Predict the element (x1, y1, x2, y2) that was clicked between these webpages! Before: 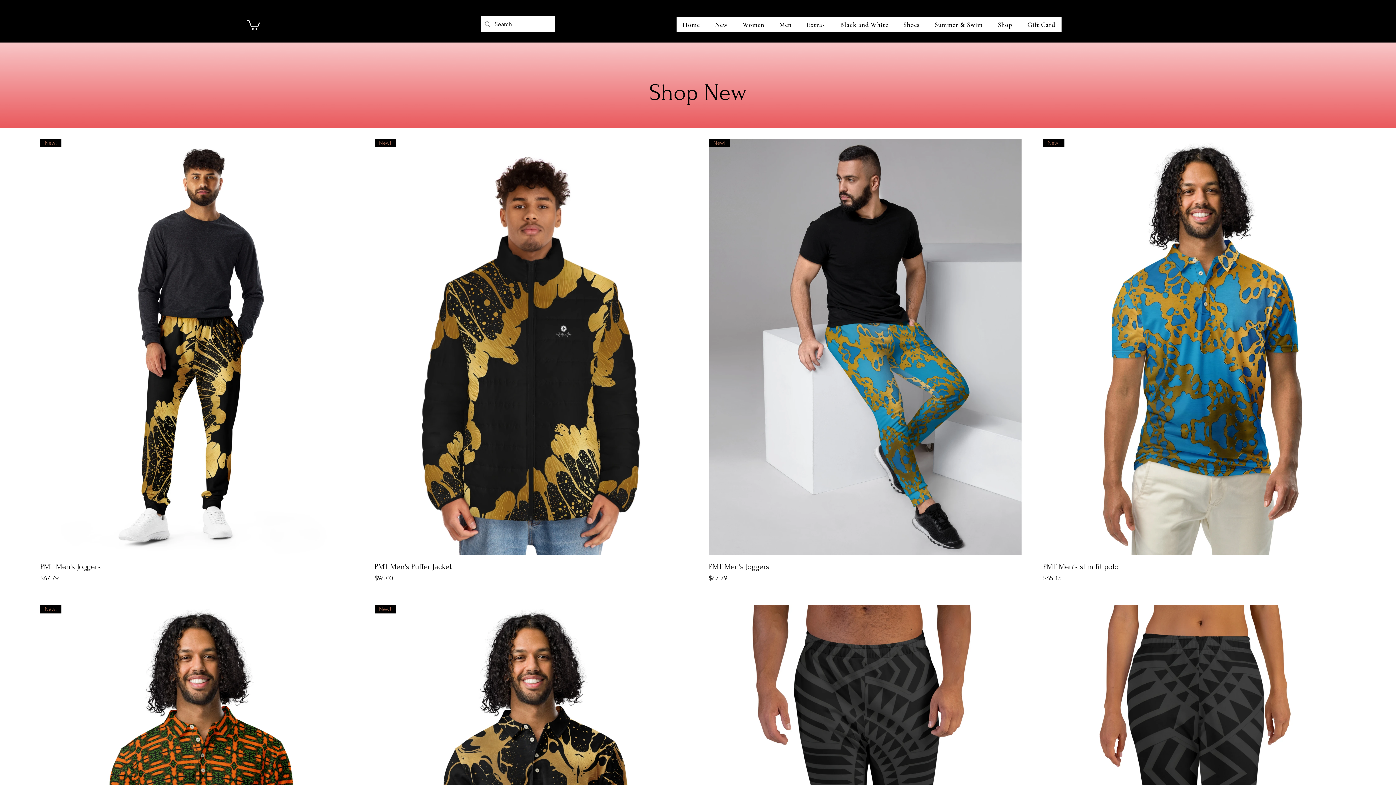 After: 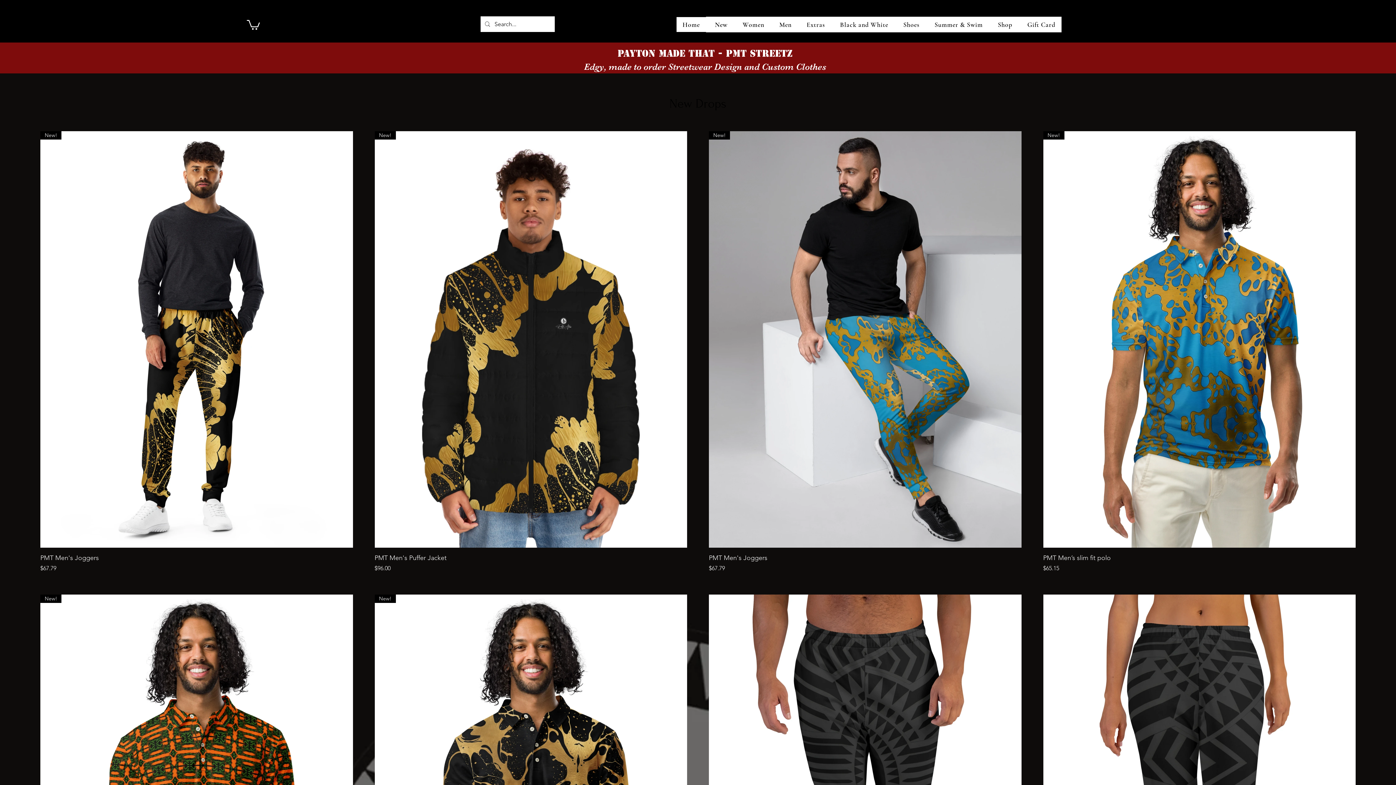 Action: bbox: (676, 16, 706, 32) label: Home